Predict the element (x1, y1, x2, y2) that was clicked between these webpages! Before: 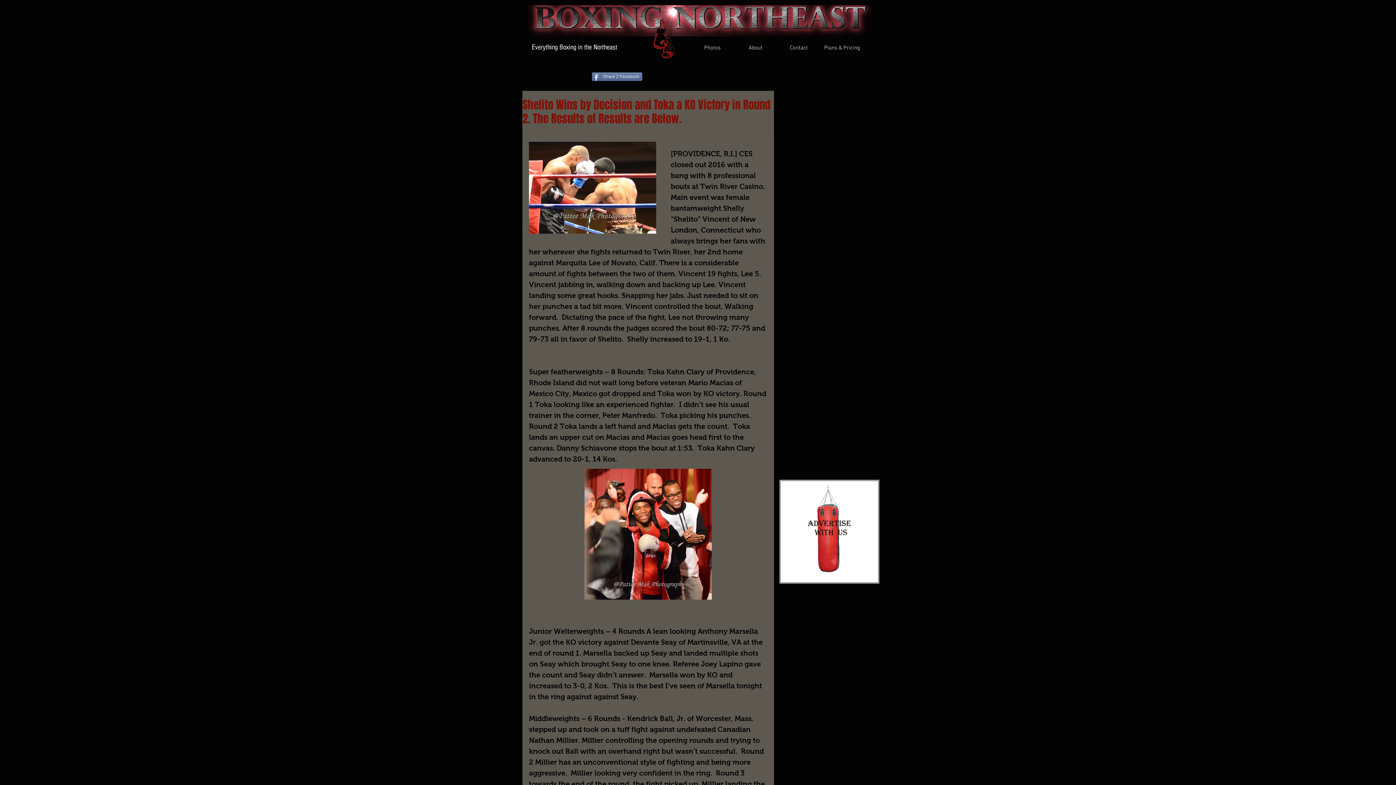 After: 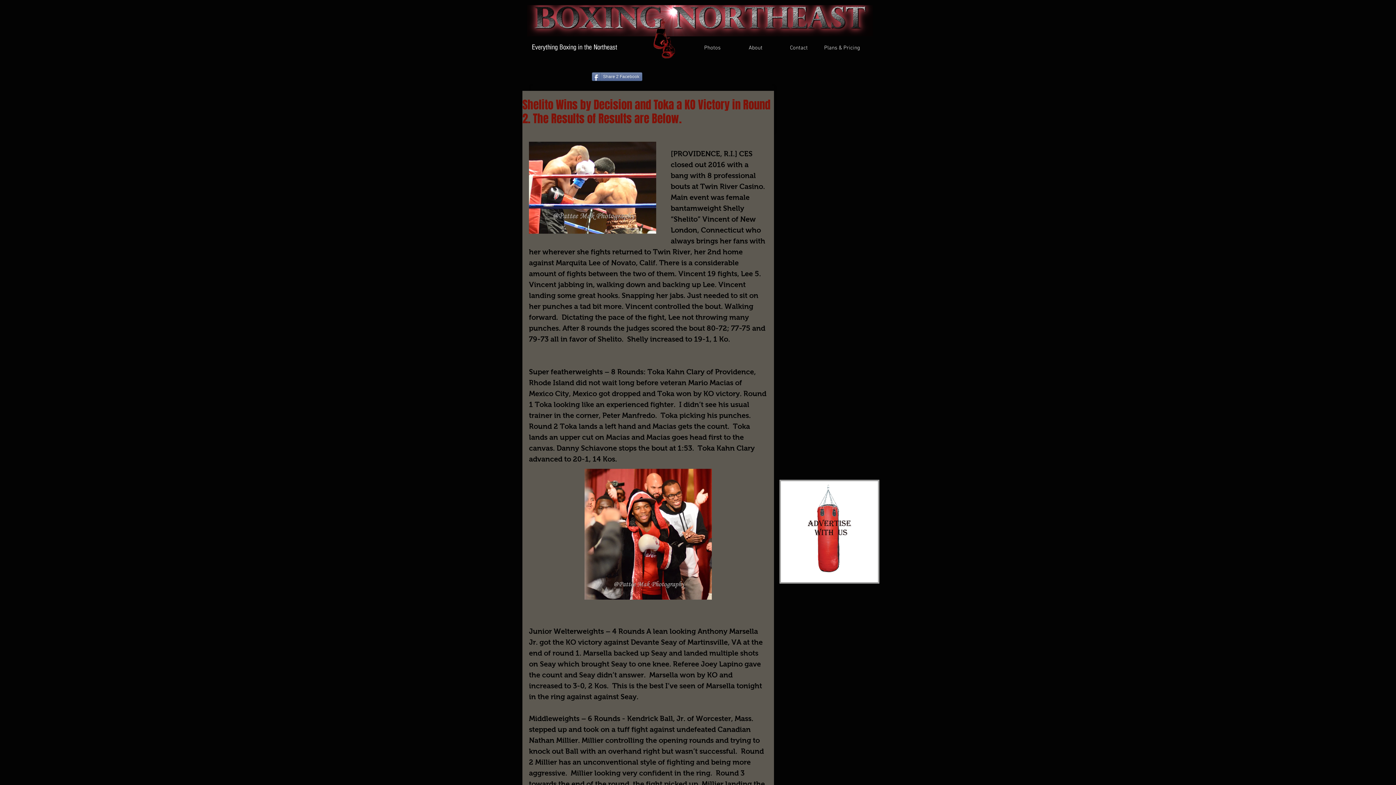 Action: bbox: (592, 72, 642, 81) label: Share 2 Facebook